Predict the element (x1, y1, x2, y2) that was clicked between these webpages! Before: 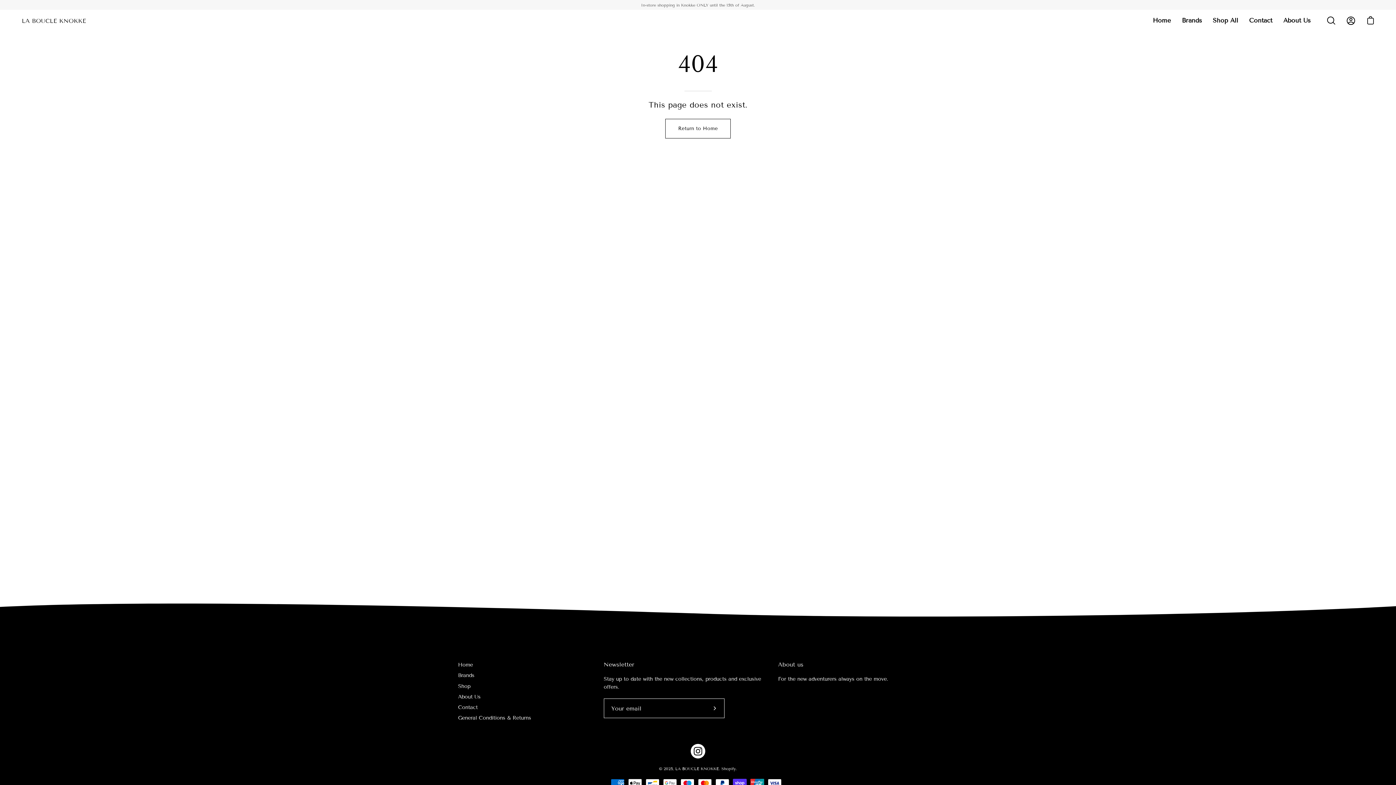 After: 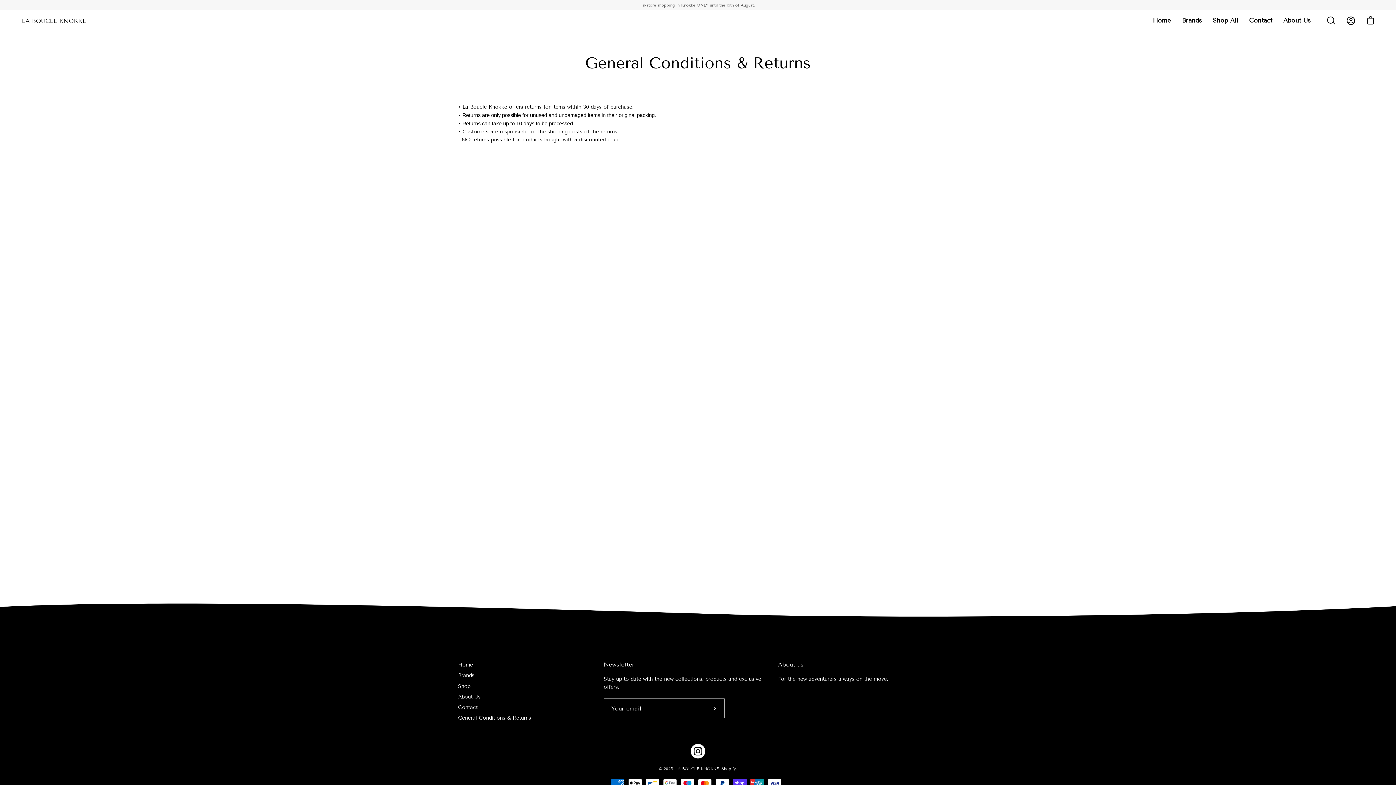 Action: bbox: (458, 715, 531, 721) label: General Conditions & Returns